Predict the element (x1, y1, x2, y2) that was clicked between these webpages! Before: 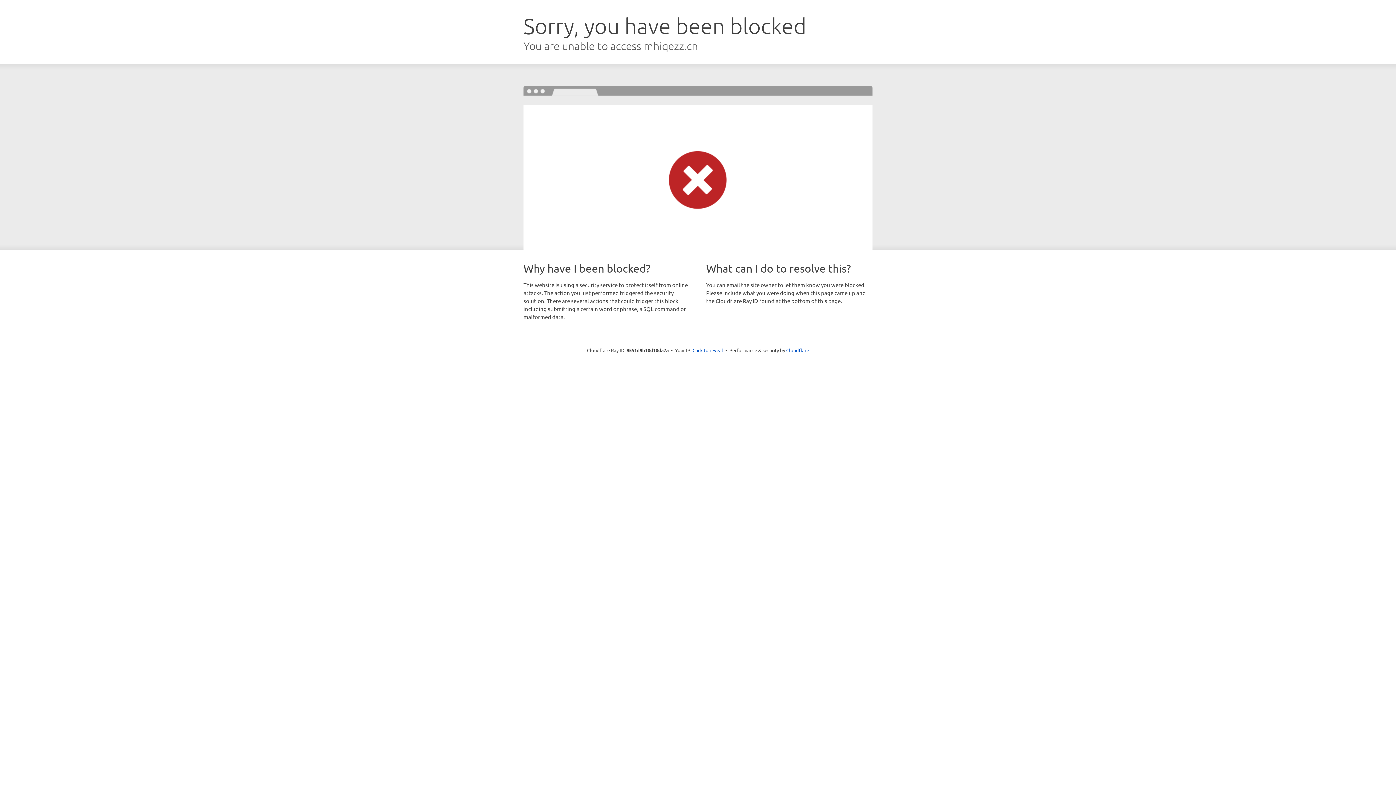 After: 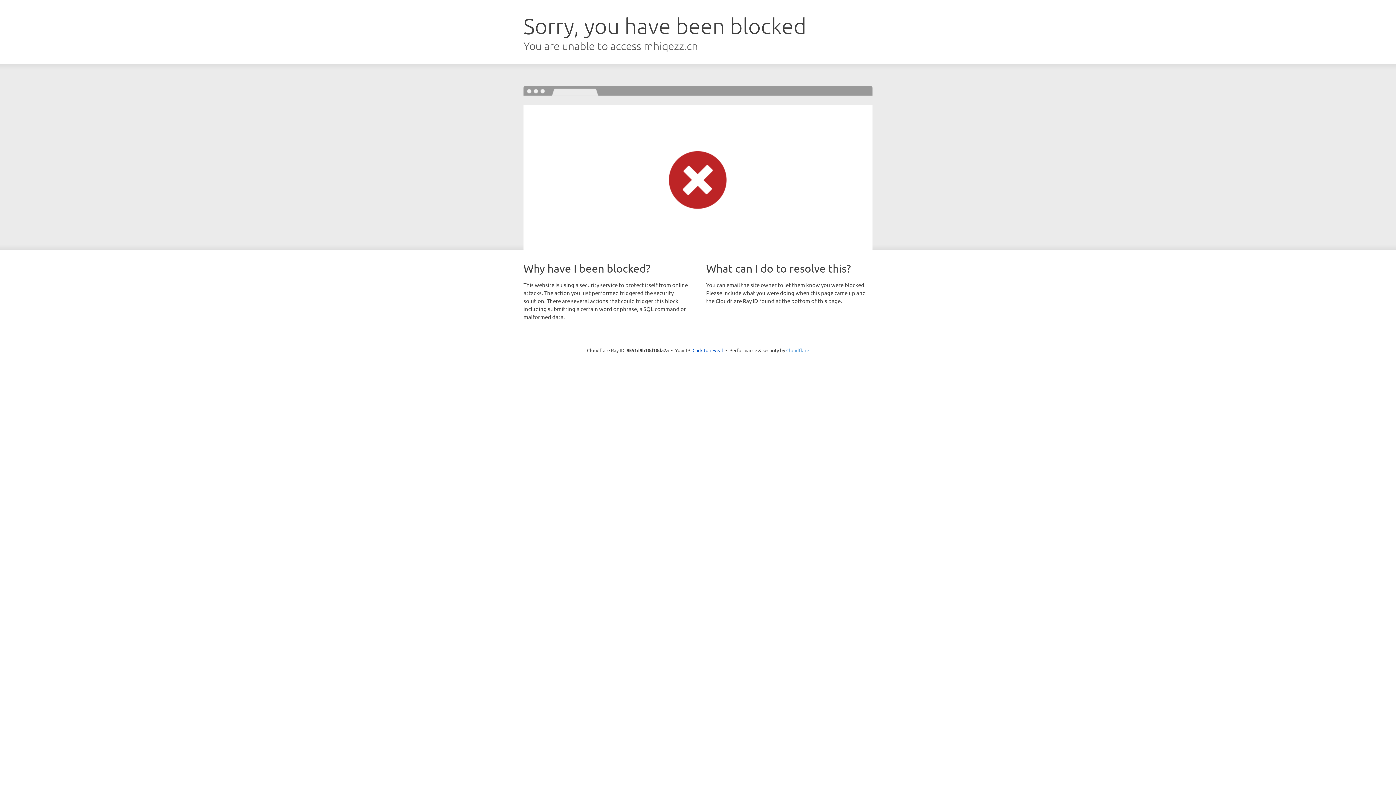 Action: bbox: (786, 347, 809, 353) label: Cloudflare